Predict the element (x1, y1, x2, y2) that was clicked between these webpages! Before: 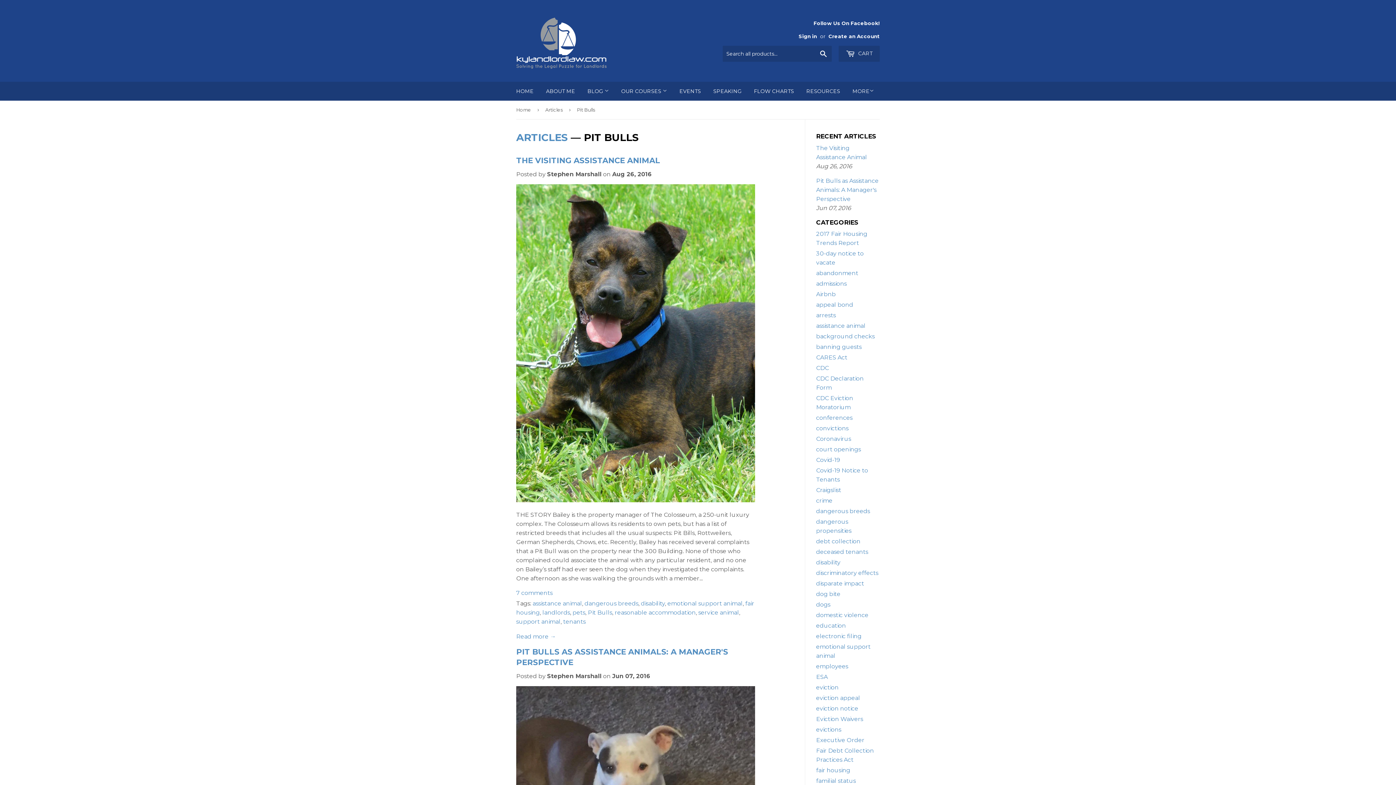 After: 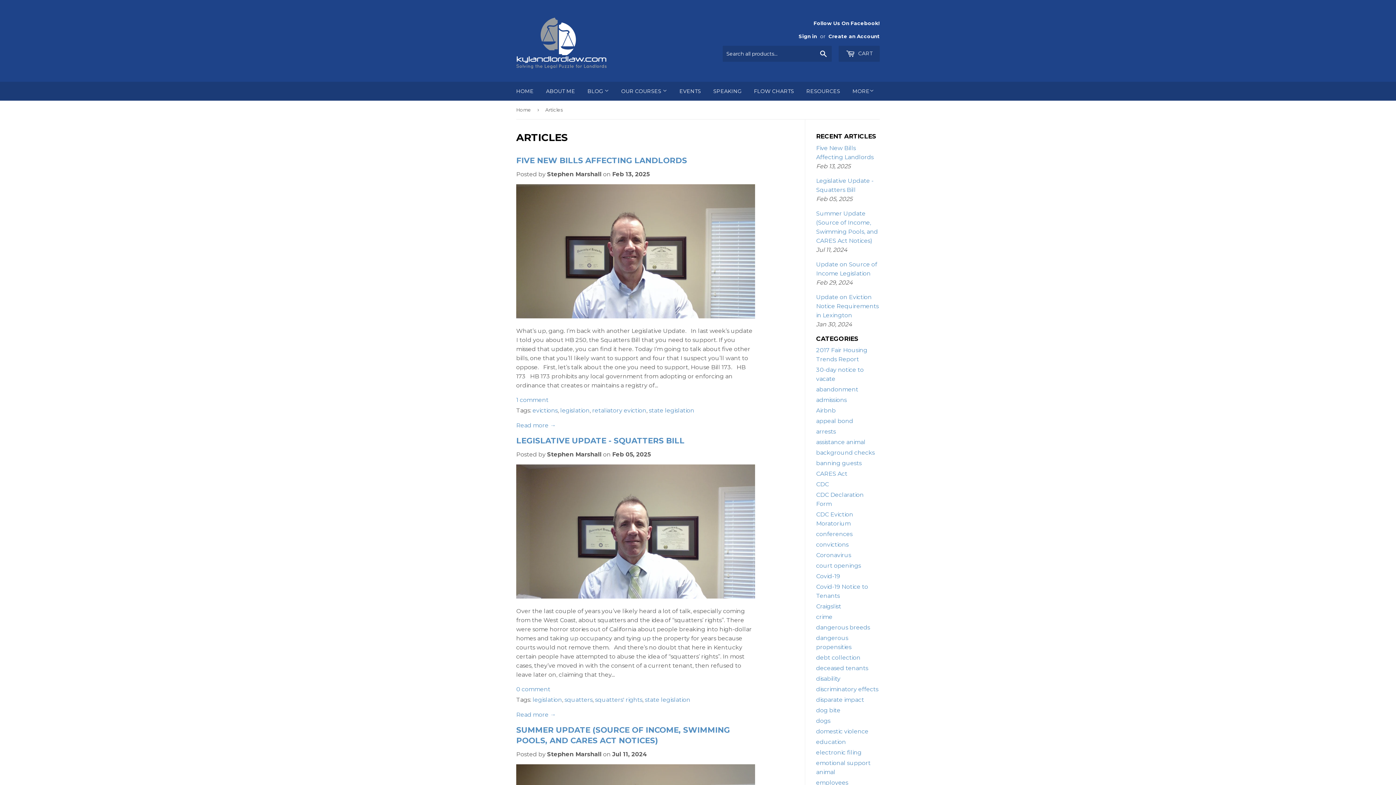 Action: label: BLOG  bbox: (582, 81, 614, 100)